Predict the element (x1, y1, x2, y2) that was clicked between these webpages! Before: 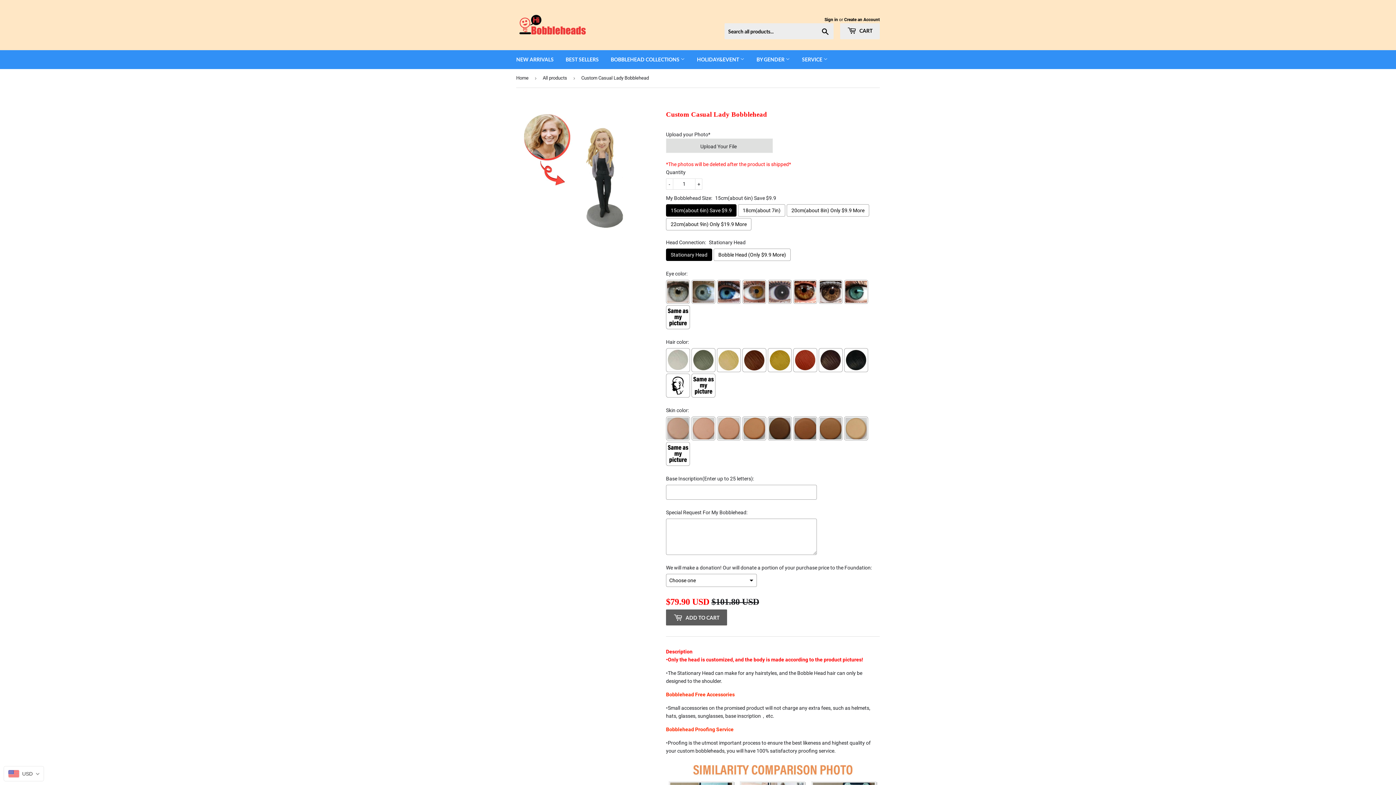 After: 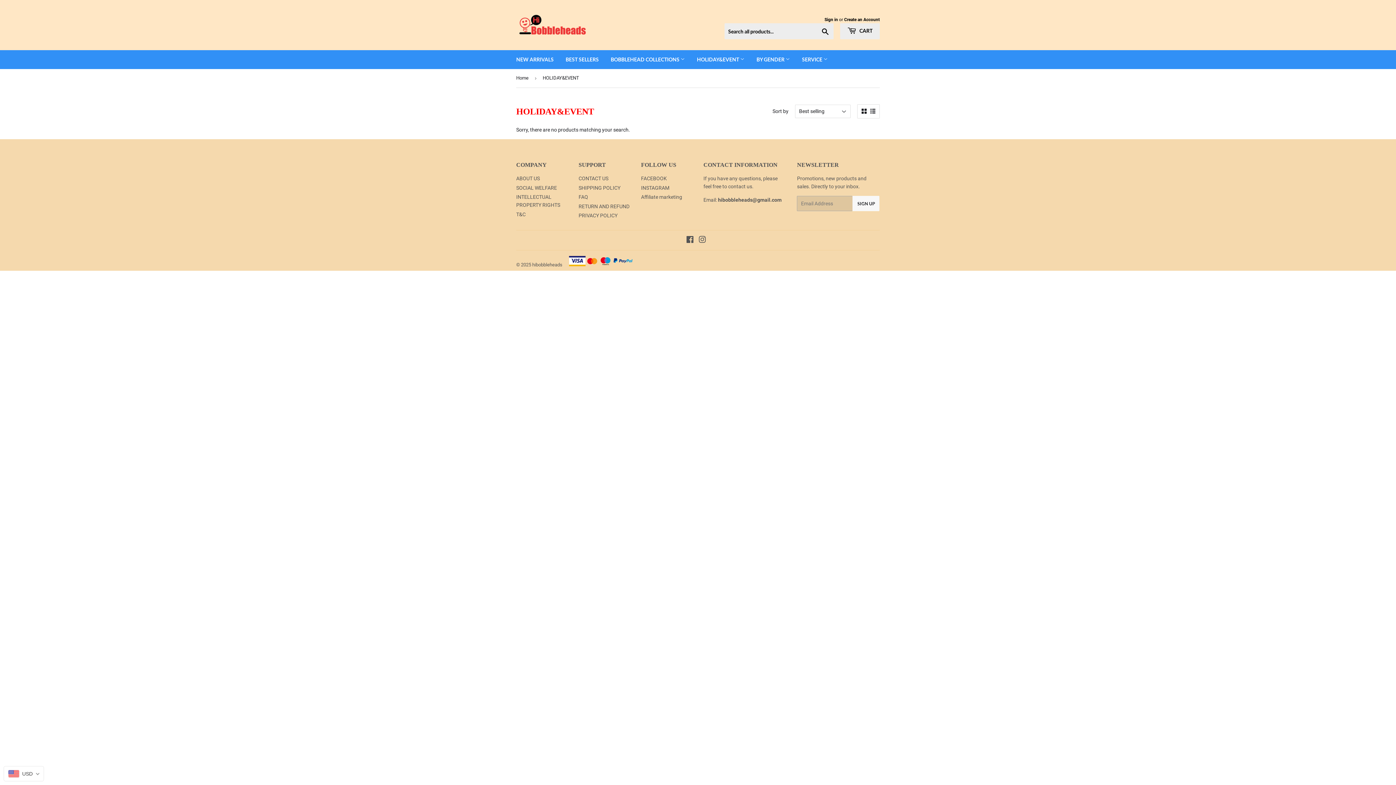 Action: bbox: (691, 50, 750, 69) label: HOLIDAY&EVENT 